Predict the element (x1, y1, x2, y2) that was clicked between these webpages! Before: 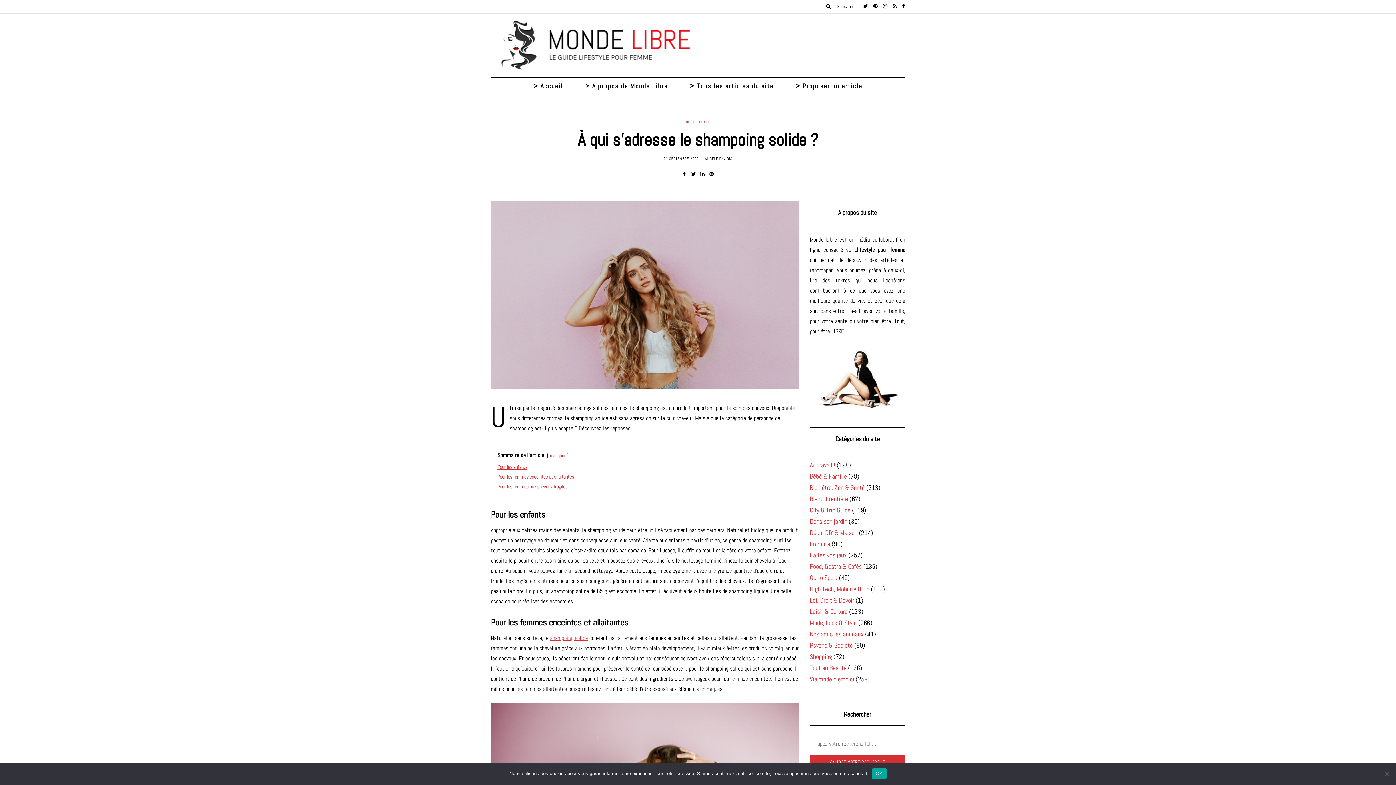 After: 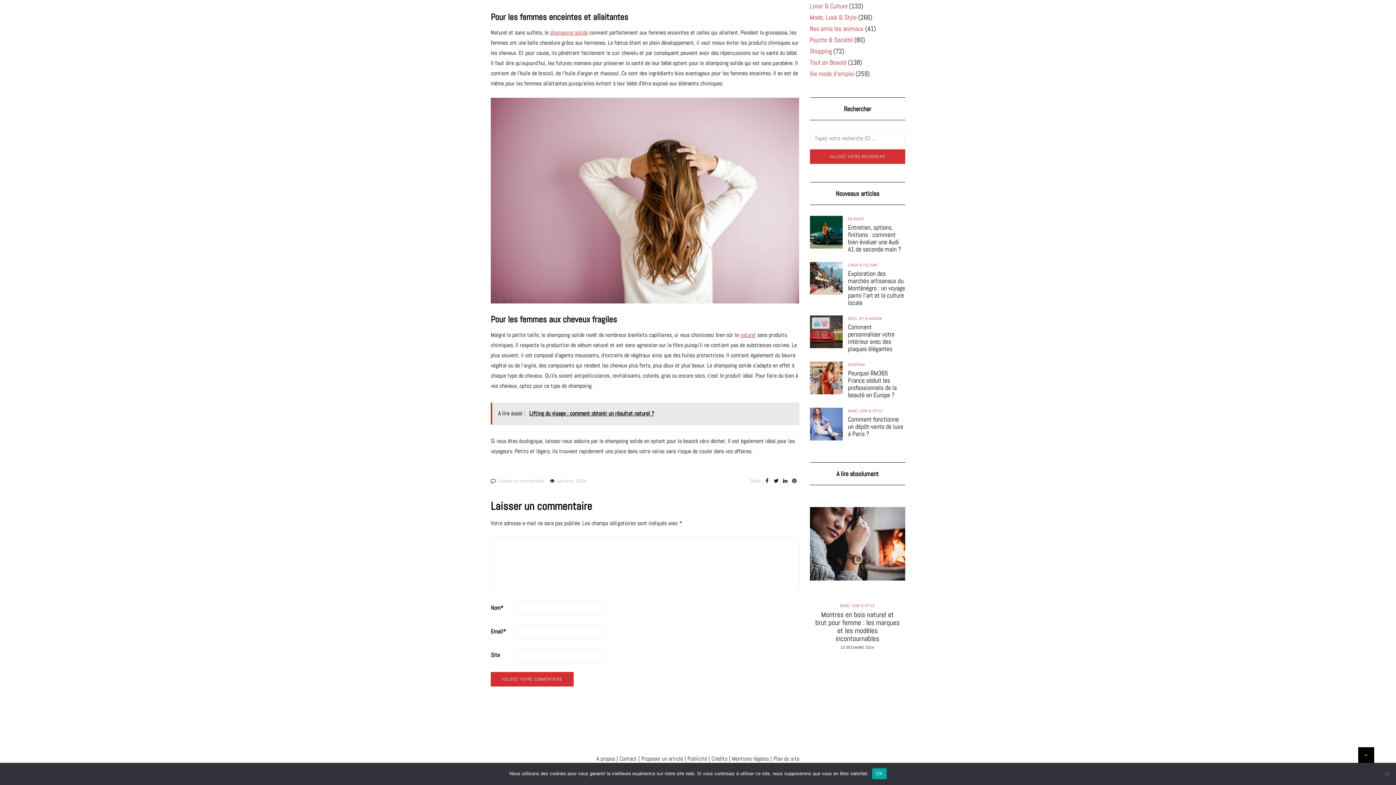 Action: label: Pour les femmes enceintes et allaitantes bbox: (497, 473, 574, 480)